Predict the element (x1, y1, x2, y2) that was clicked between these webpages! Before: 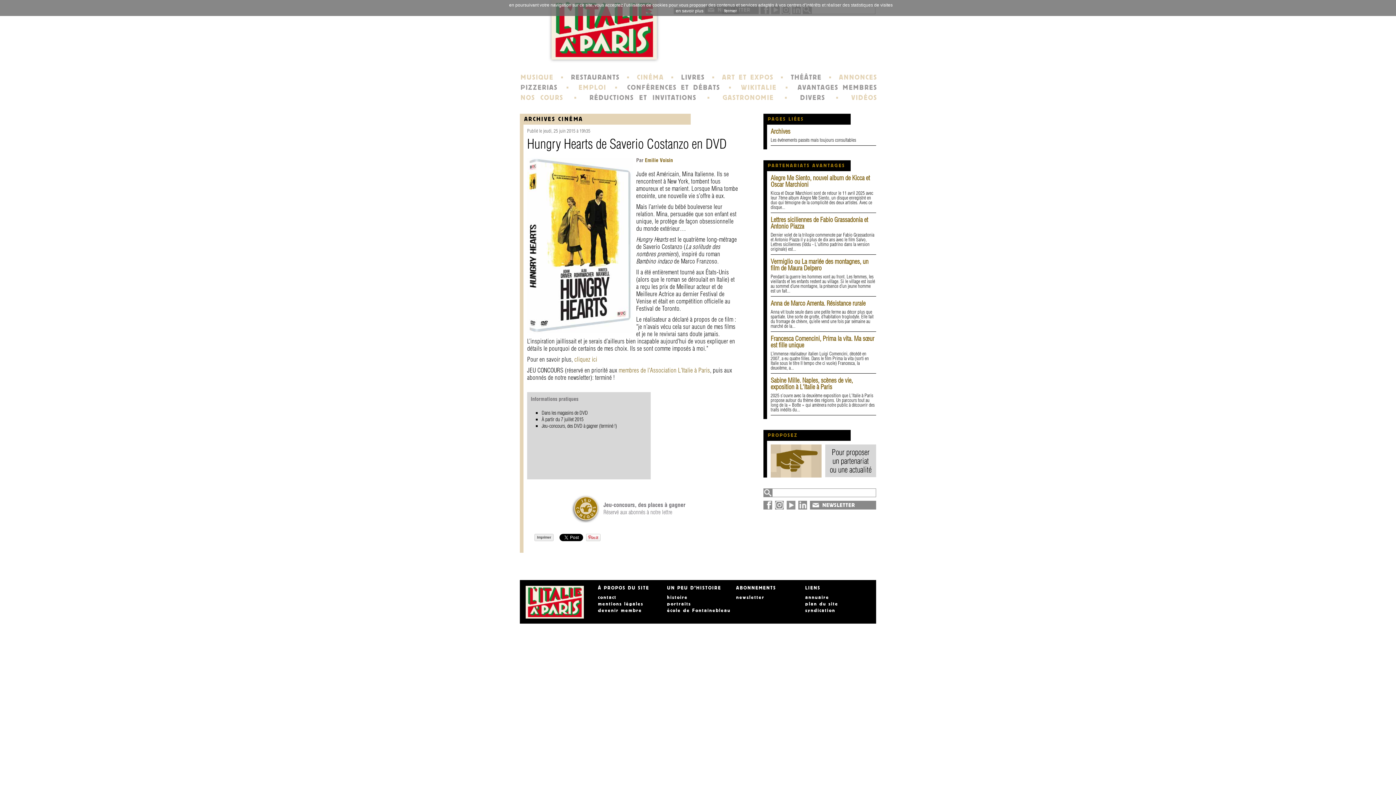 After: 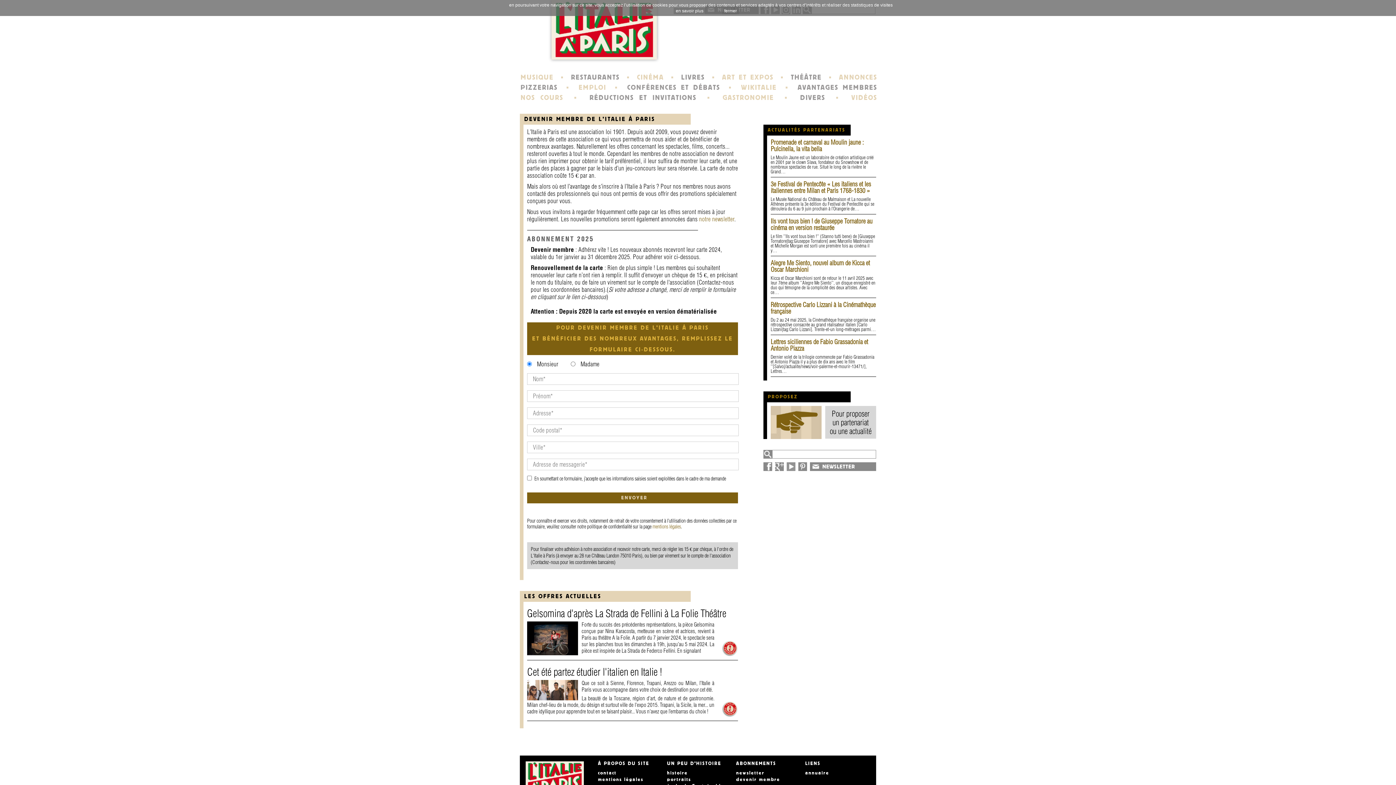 Action: bbox: (598, 608, 642, 613) label: devenir membre